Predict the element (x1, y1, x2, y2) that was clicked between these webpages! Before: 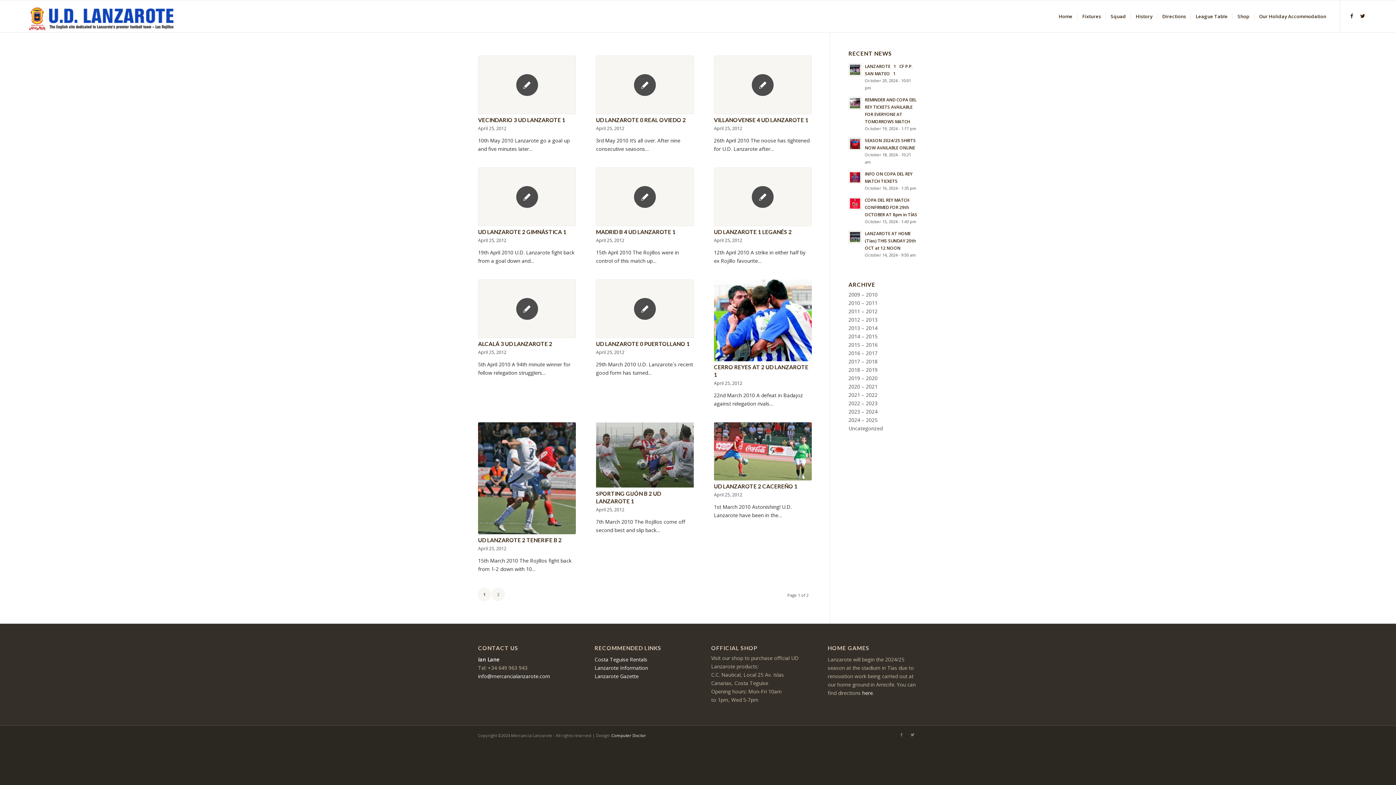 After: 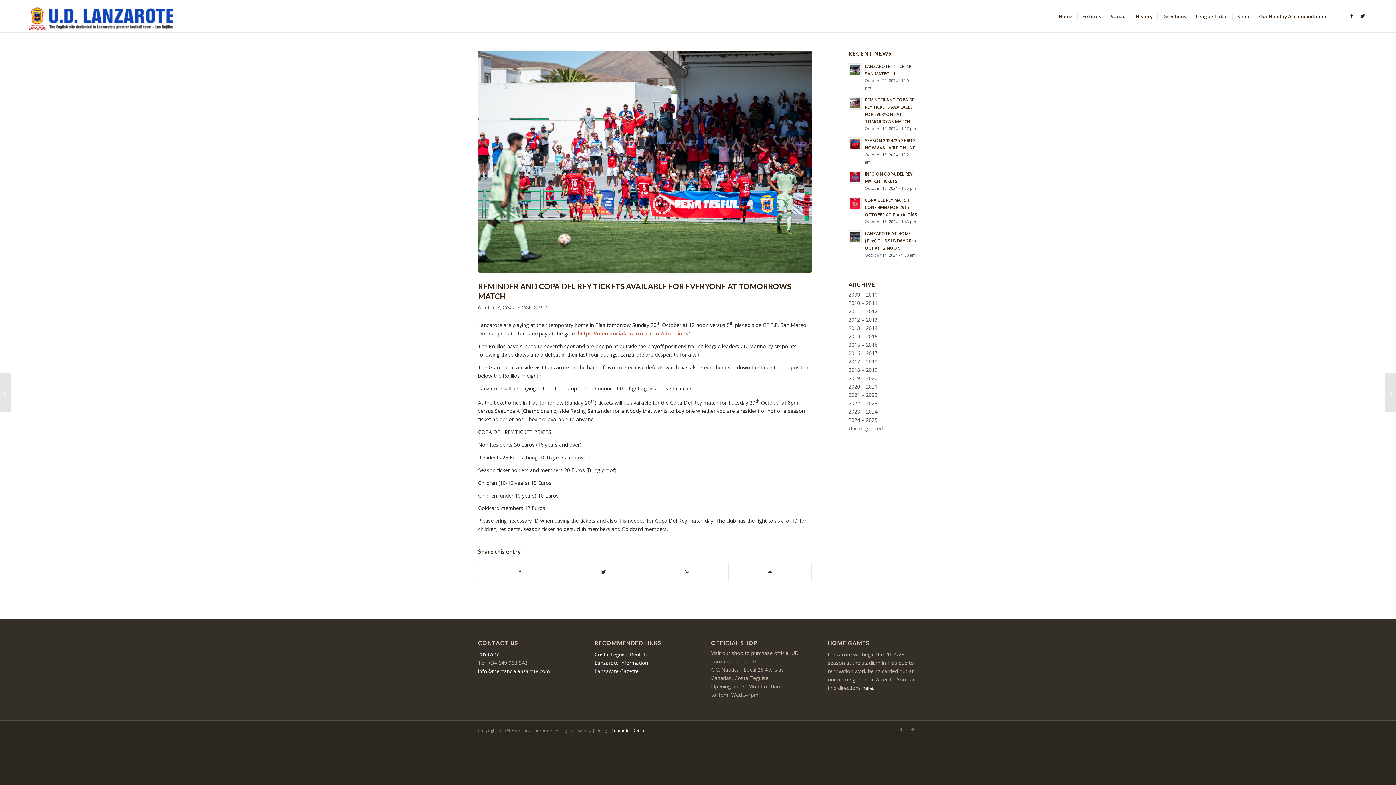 Action: bbox: (848, 95, 918, 132) label: REMINDER AND COPA DEL REY TICKETS AVAILABLE FOR EVERYONE AT TOMORROWS MATCH
October 19, 2024 - 1:17 pm